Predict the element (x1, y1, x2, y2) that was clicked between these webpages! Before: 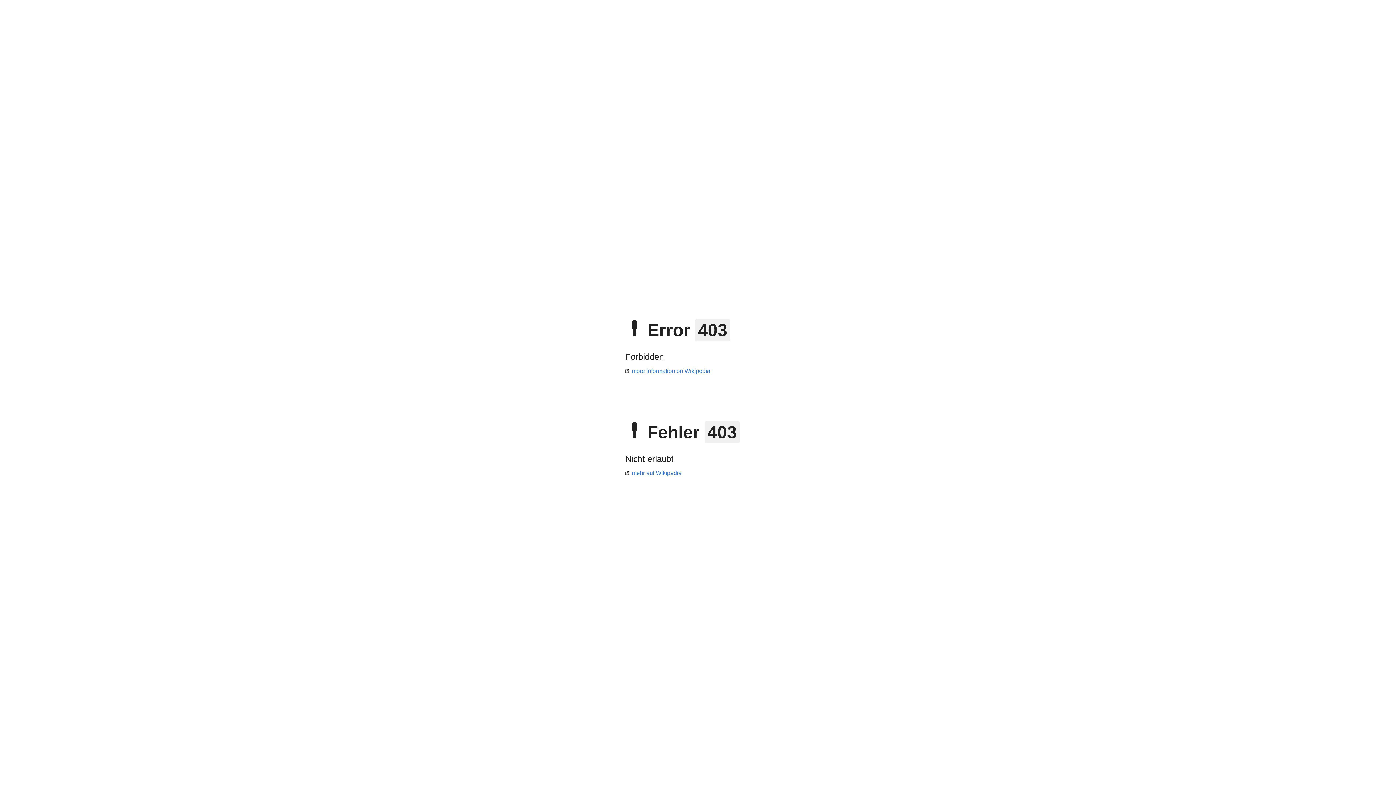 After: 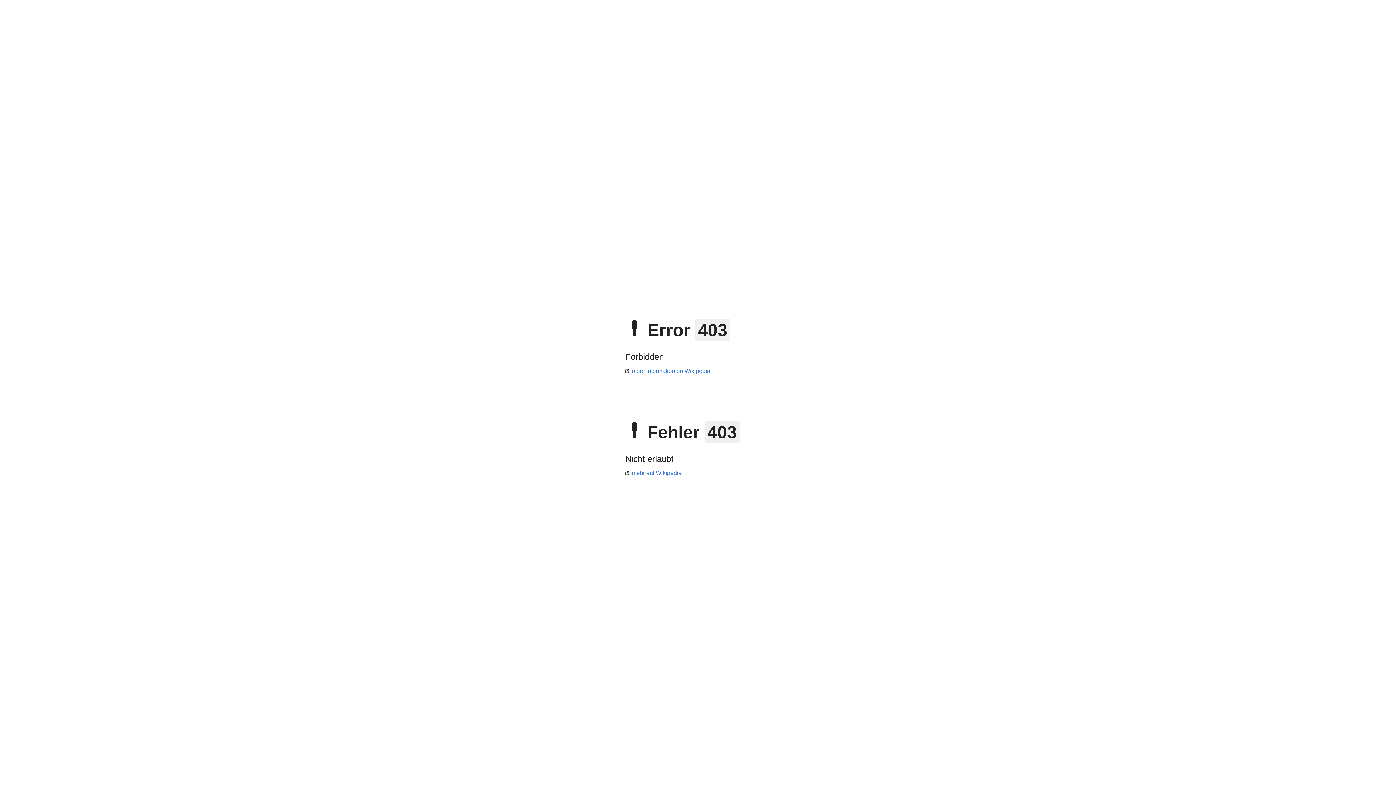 Action: label: more information on Wikipedia bbox: (625, 368, 710, 374)